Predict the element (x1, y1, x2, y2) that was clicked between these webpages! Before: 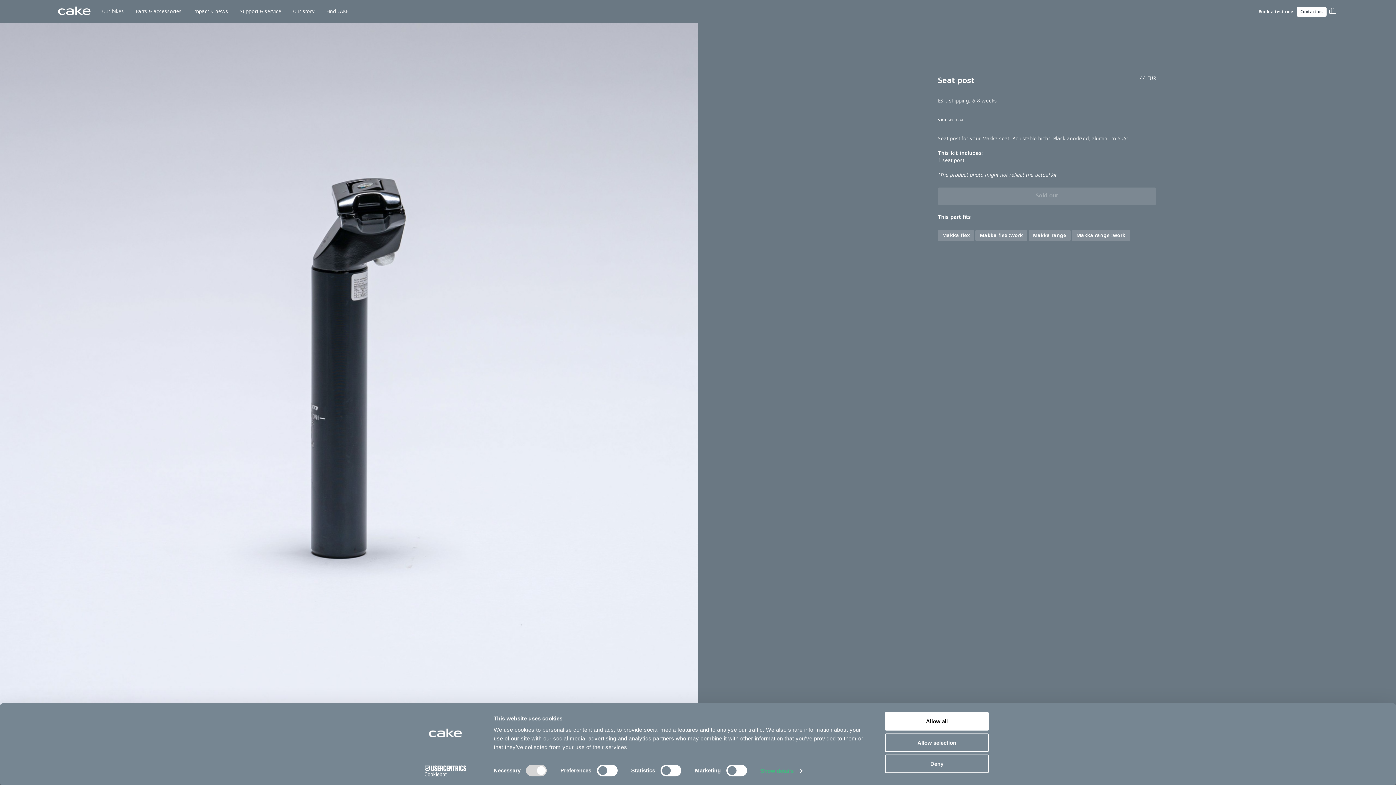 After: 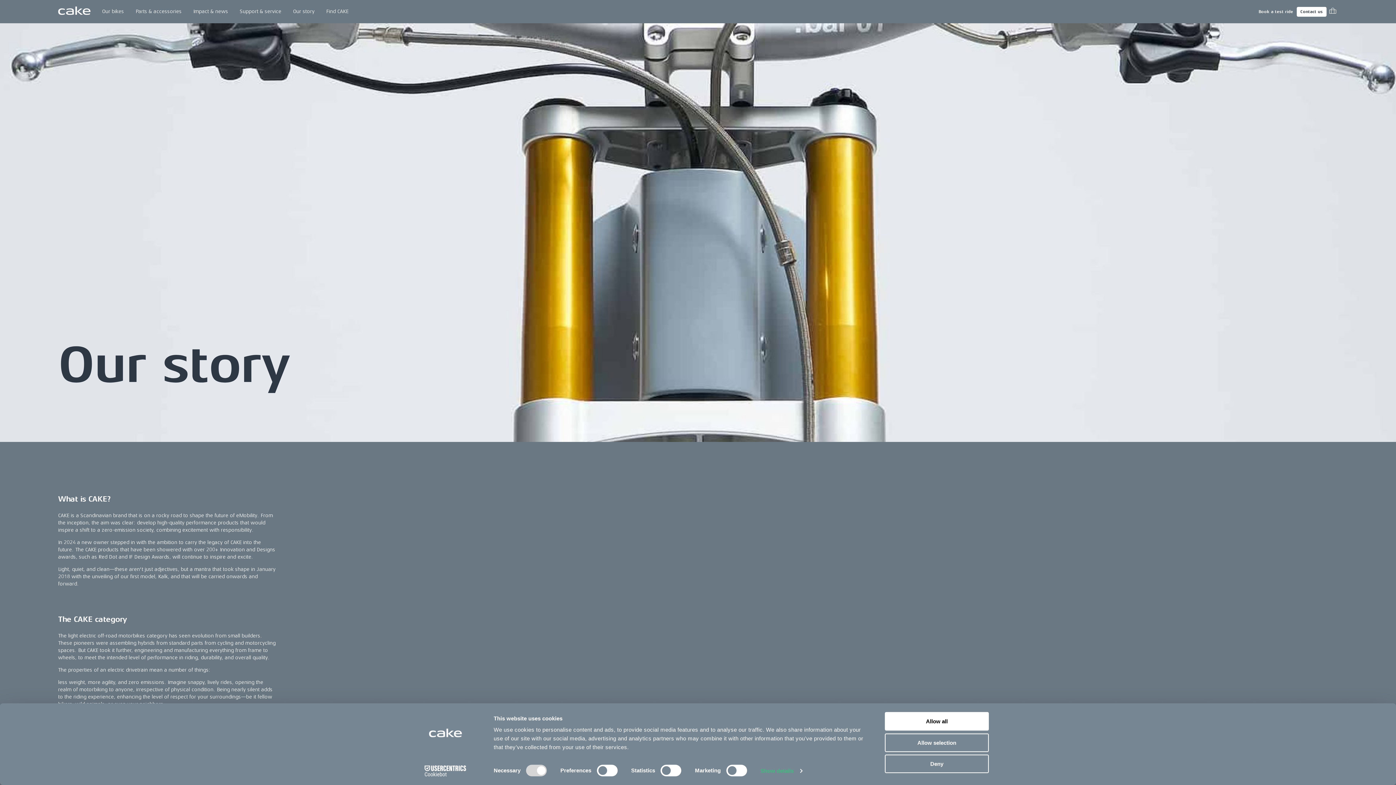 Action: bbox: (287, 0, 320, 23) label: Our story